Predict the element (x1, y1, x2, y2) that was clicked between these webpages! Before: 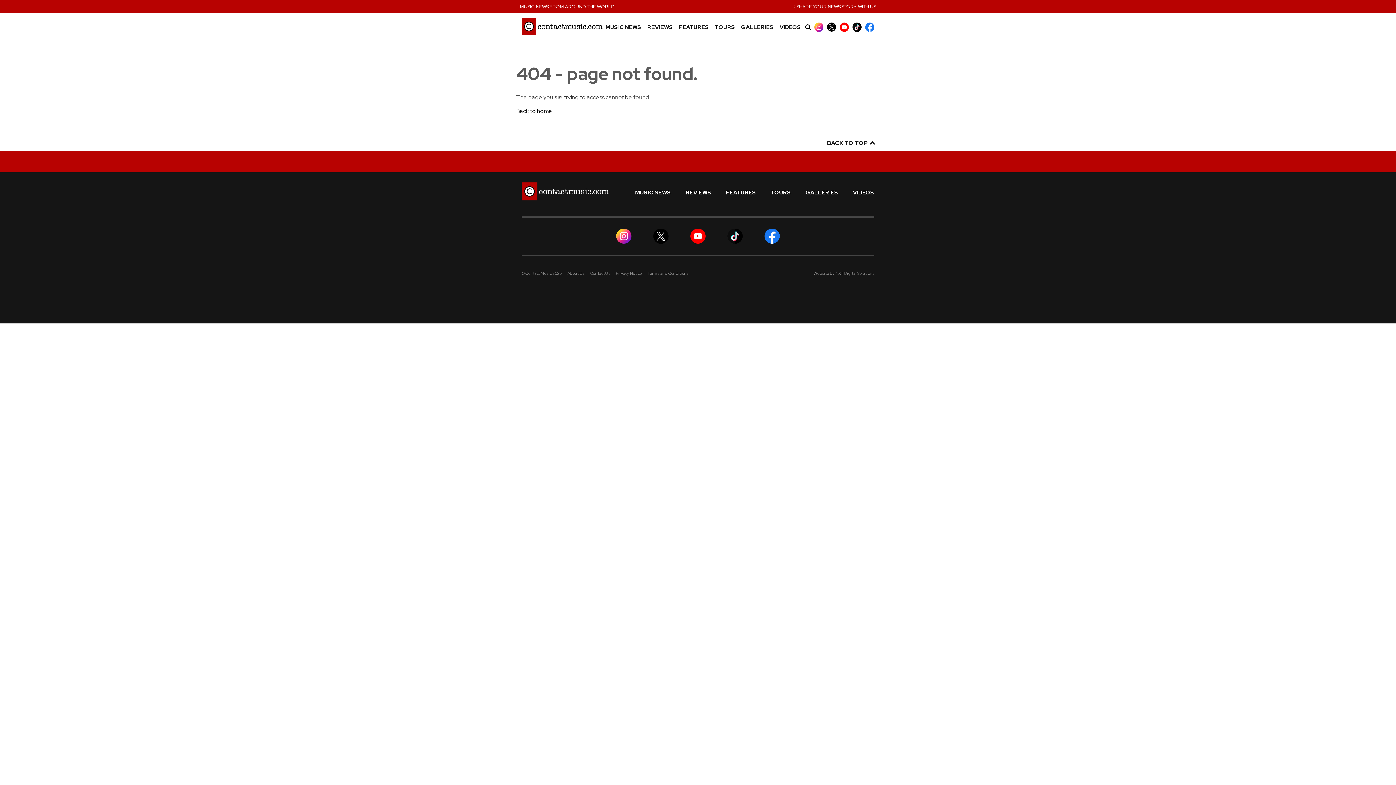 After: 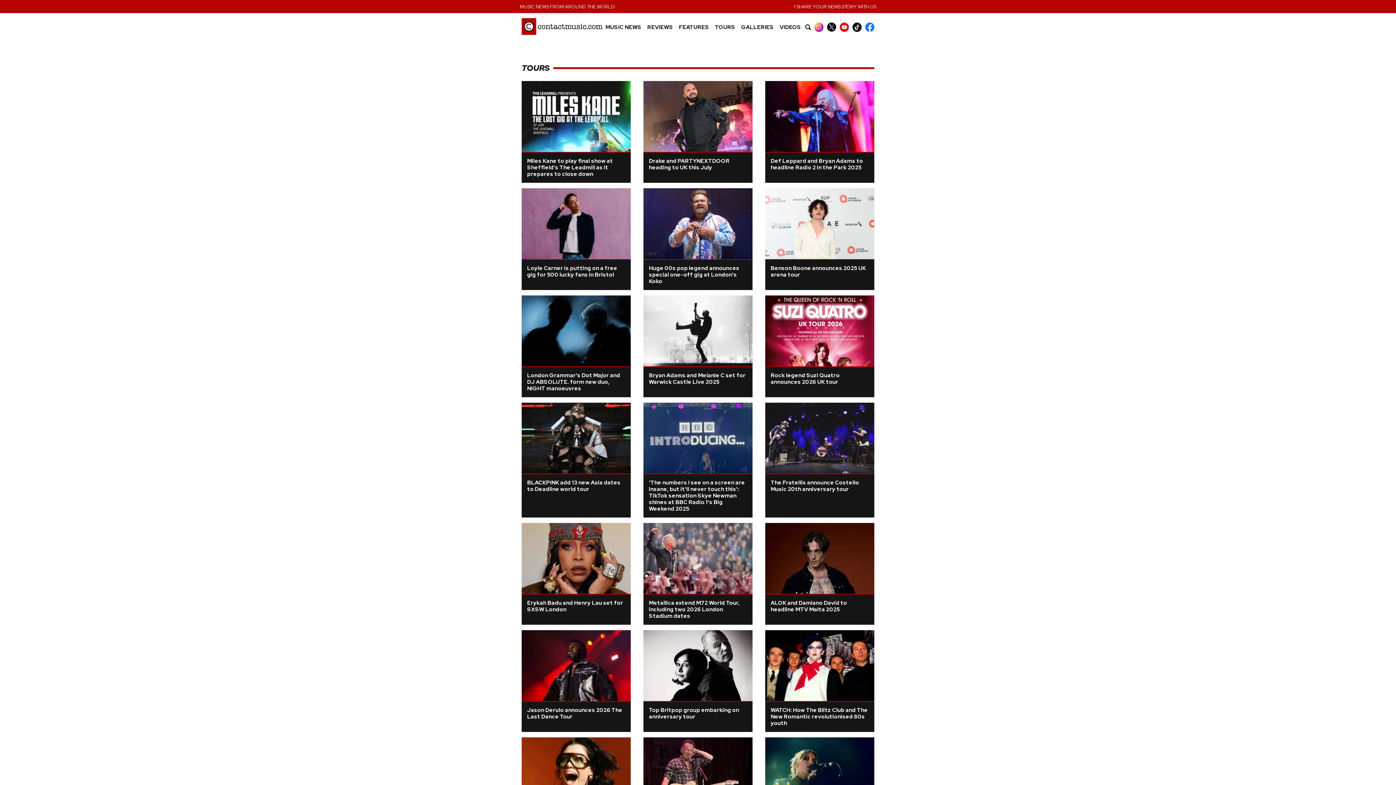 Action: label: TOURS bbox: (770, 190, 791, 195)